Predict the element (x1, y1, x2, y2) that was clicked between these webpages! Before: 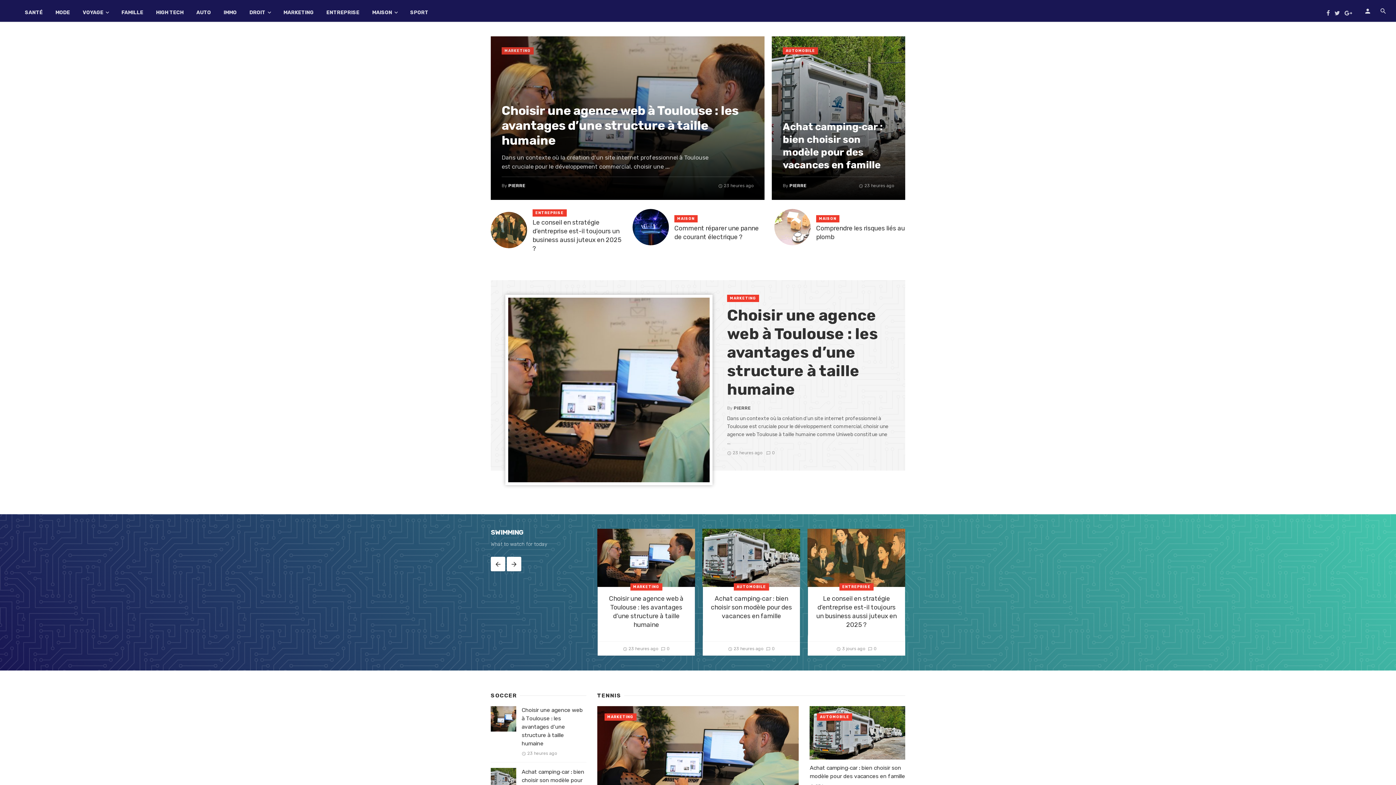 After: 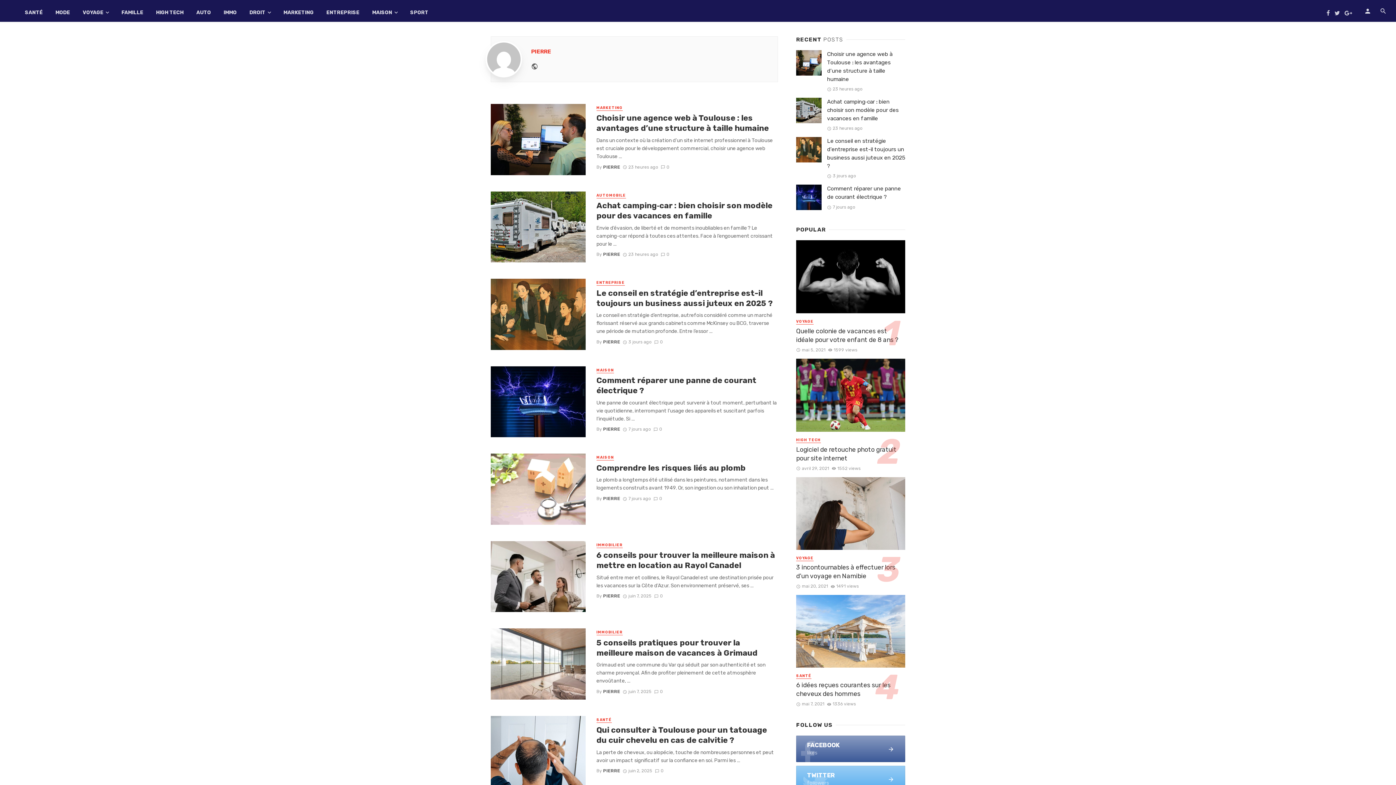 Action: bbox: (508, 183, 525, 188) label: PIERRE